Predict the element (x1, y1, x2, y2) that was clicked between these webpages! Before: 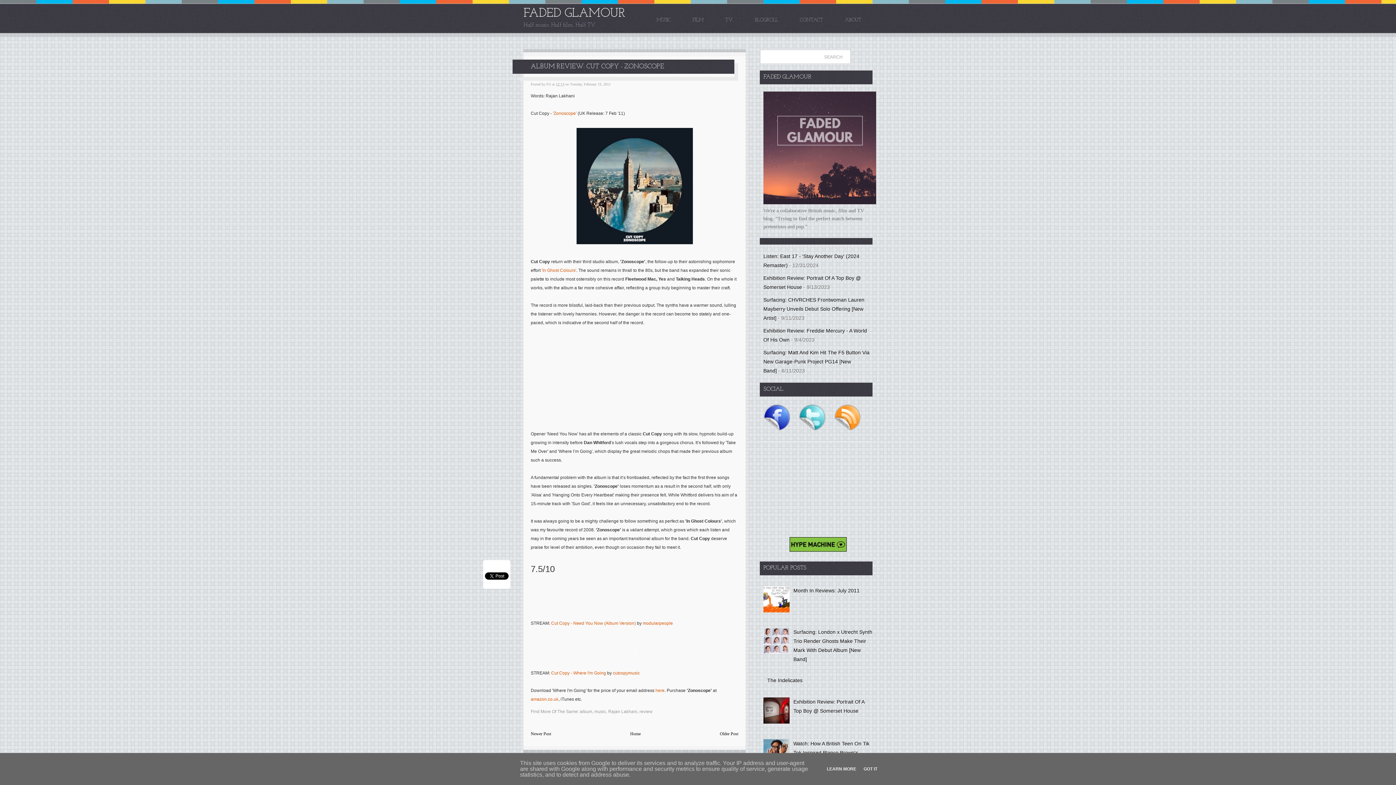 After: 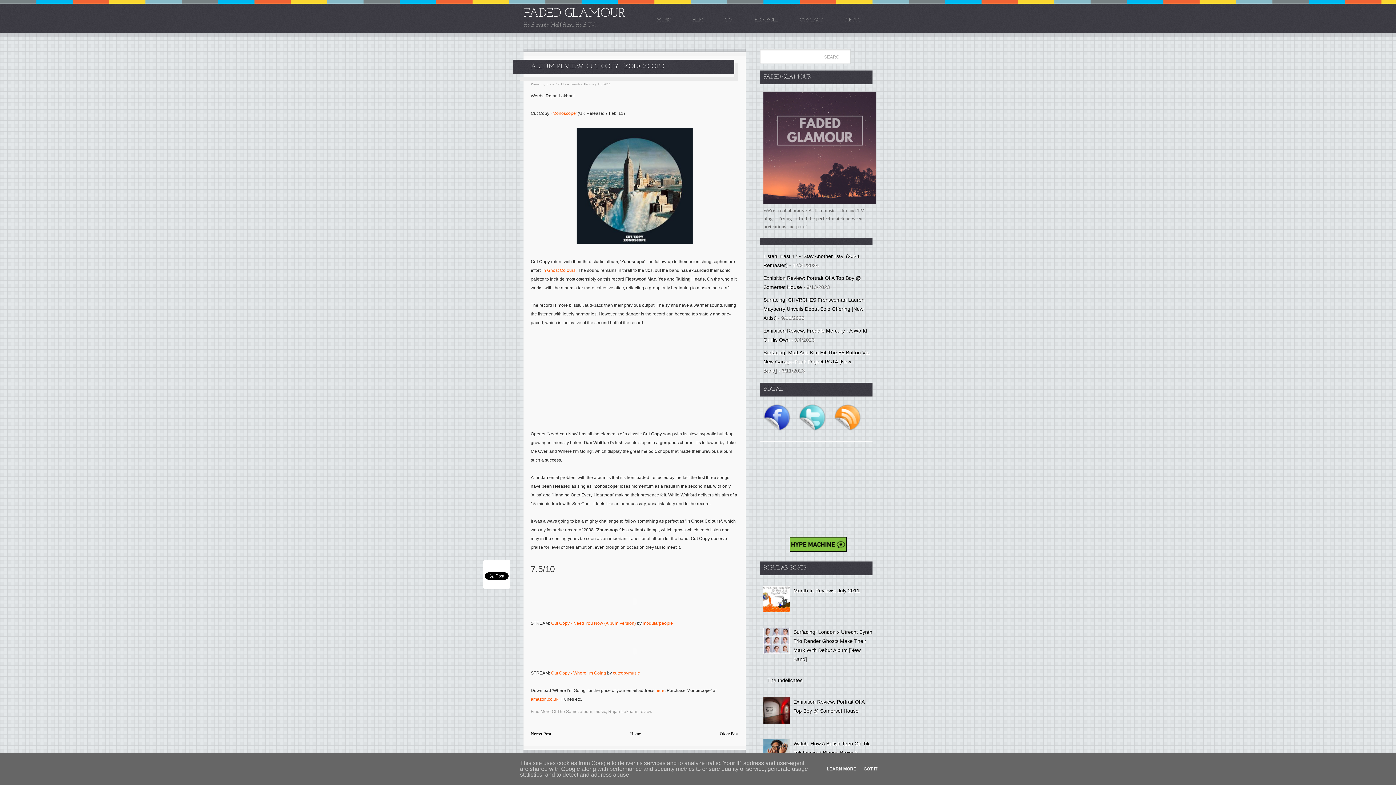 Action: bbox: (763, 607, 791, 613)